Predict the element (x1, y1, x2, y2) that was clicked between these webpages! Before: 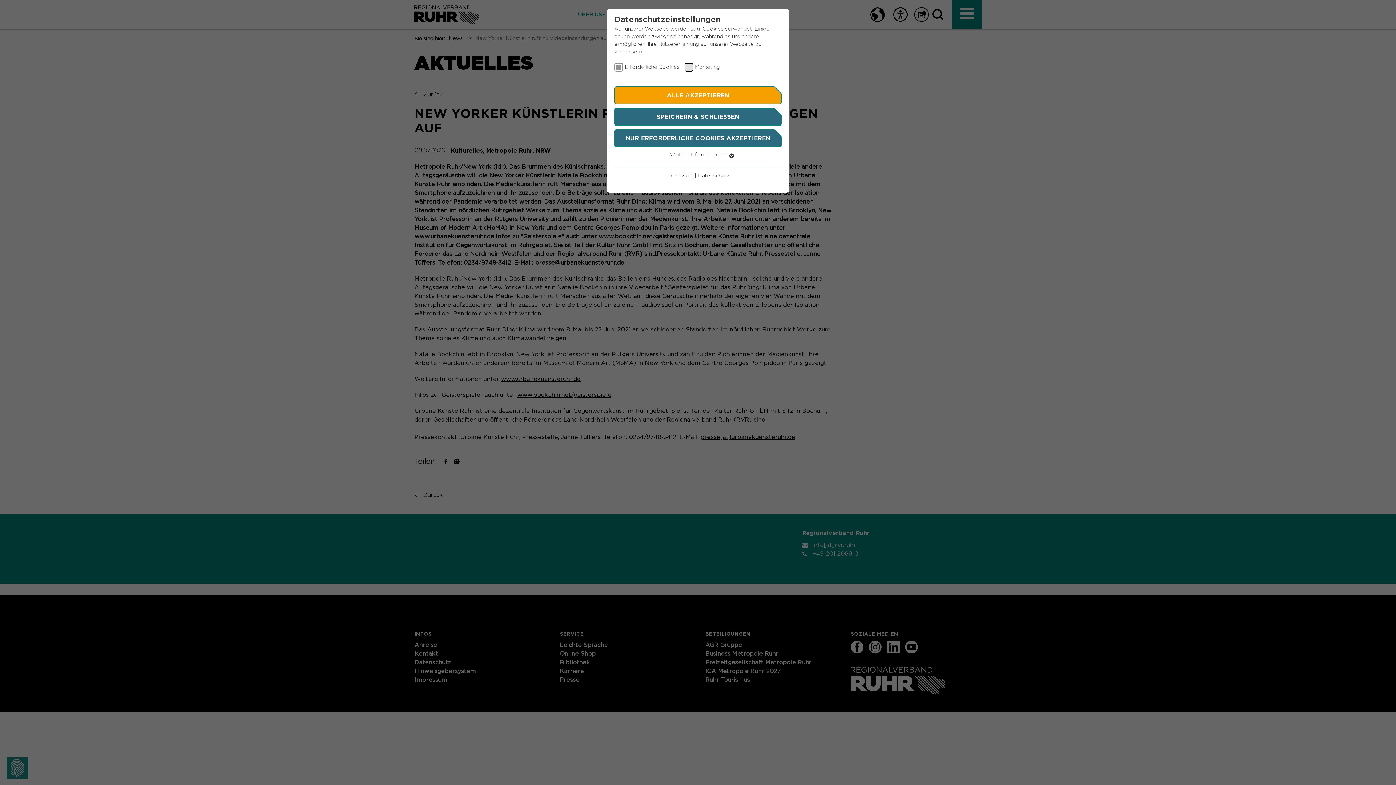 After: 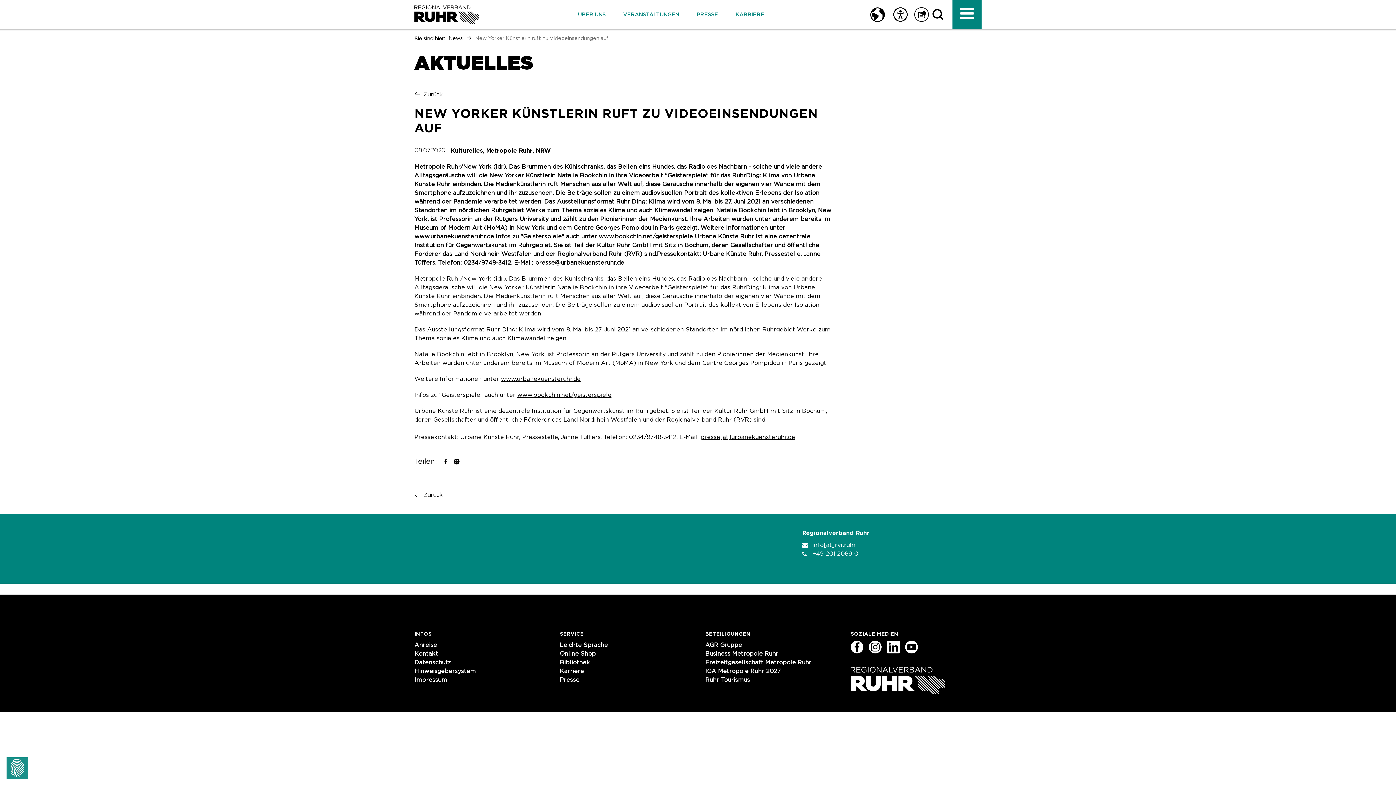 Action: bbox: (614, 129, 781, 147) label: NUR ERFORDERLICHE COOKIES AKZEPTIEREN